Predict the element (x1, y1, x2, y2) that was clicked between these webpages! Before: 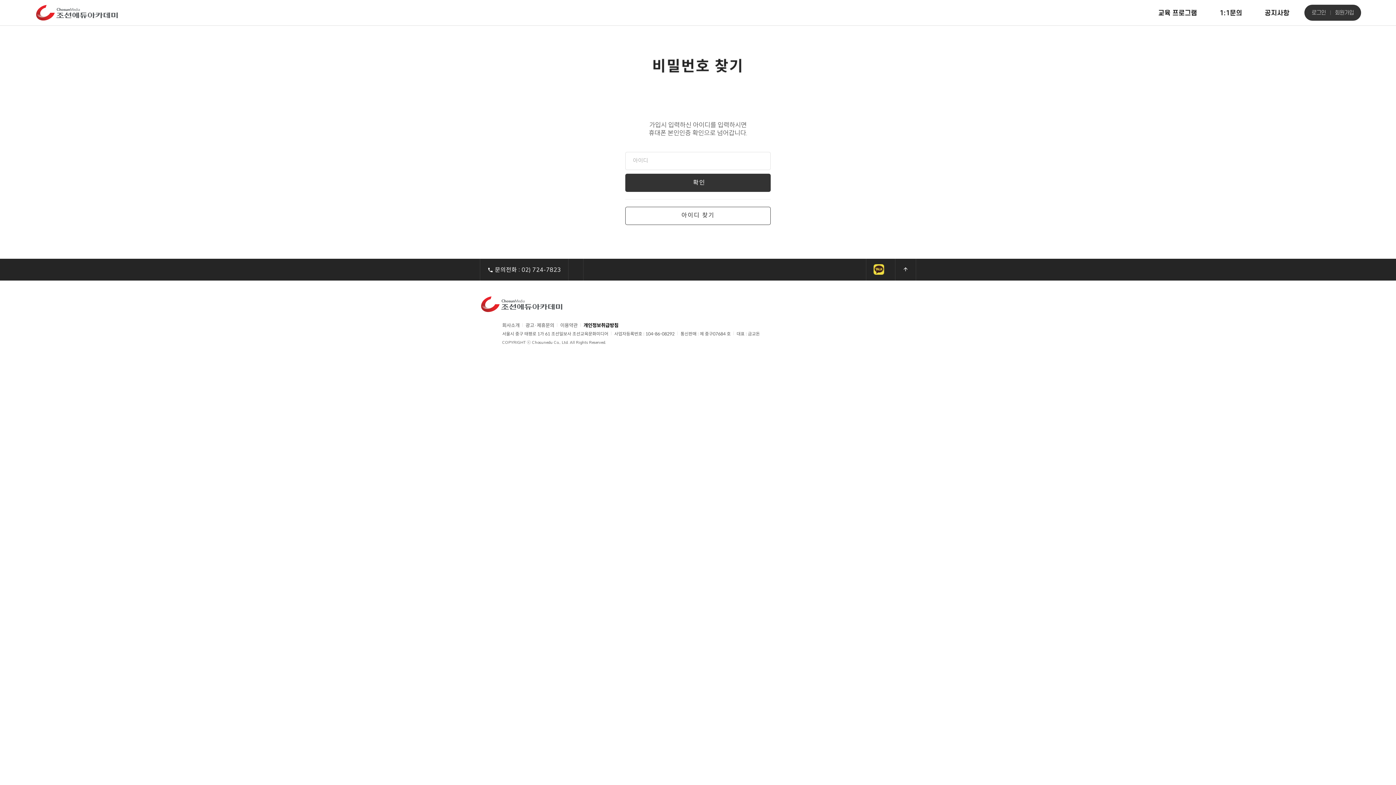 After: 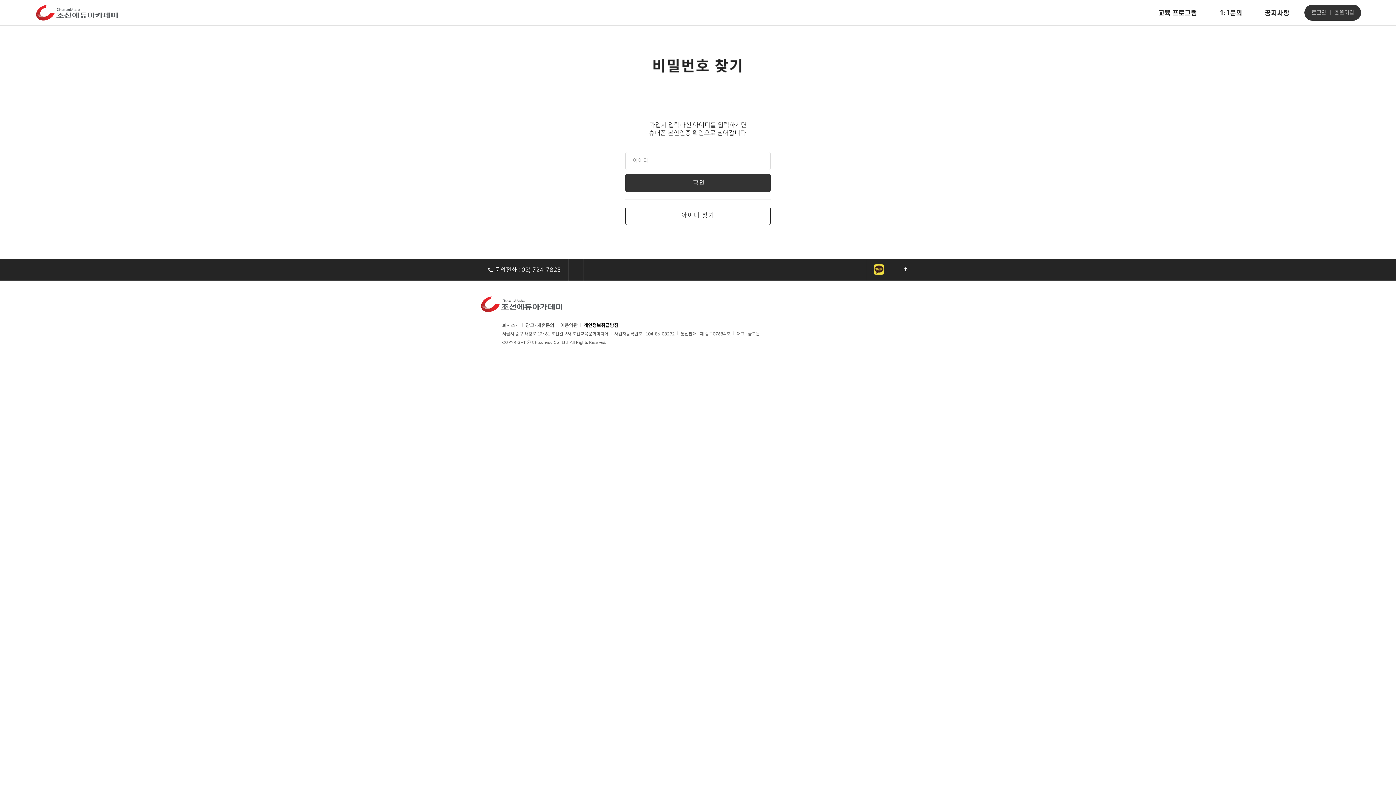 Action: bbox: (502, 323, 525, 327) label: 회사소개